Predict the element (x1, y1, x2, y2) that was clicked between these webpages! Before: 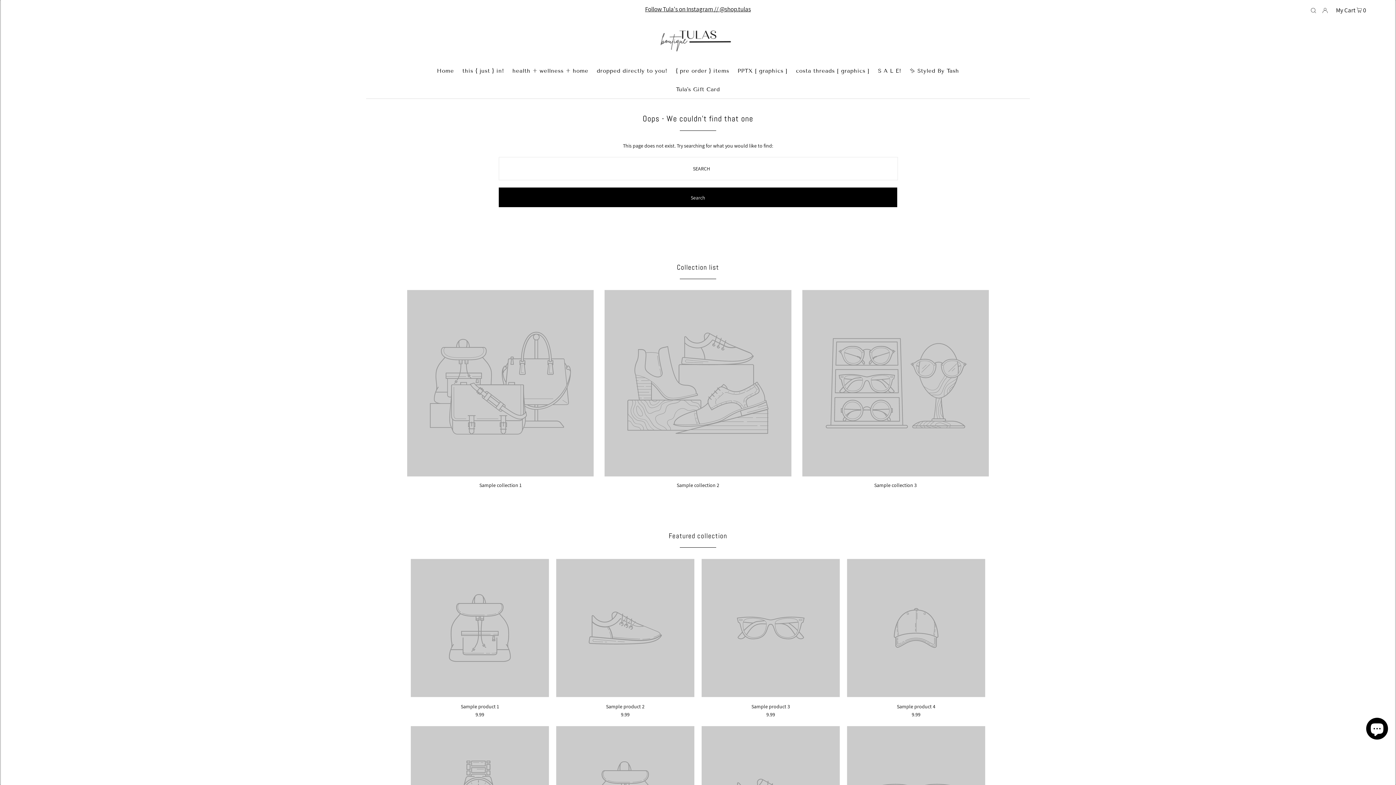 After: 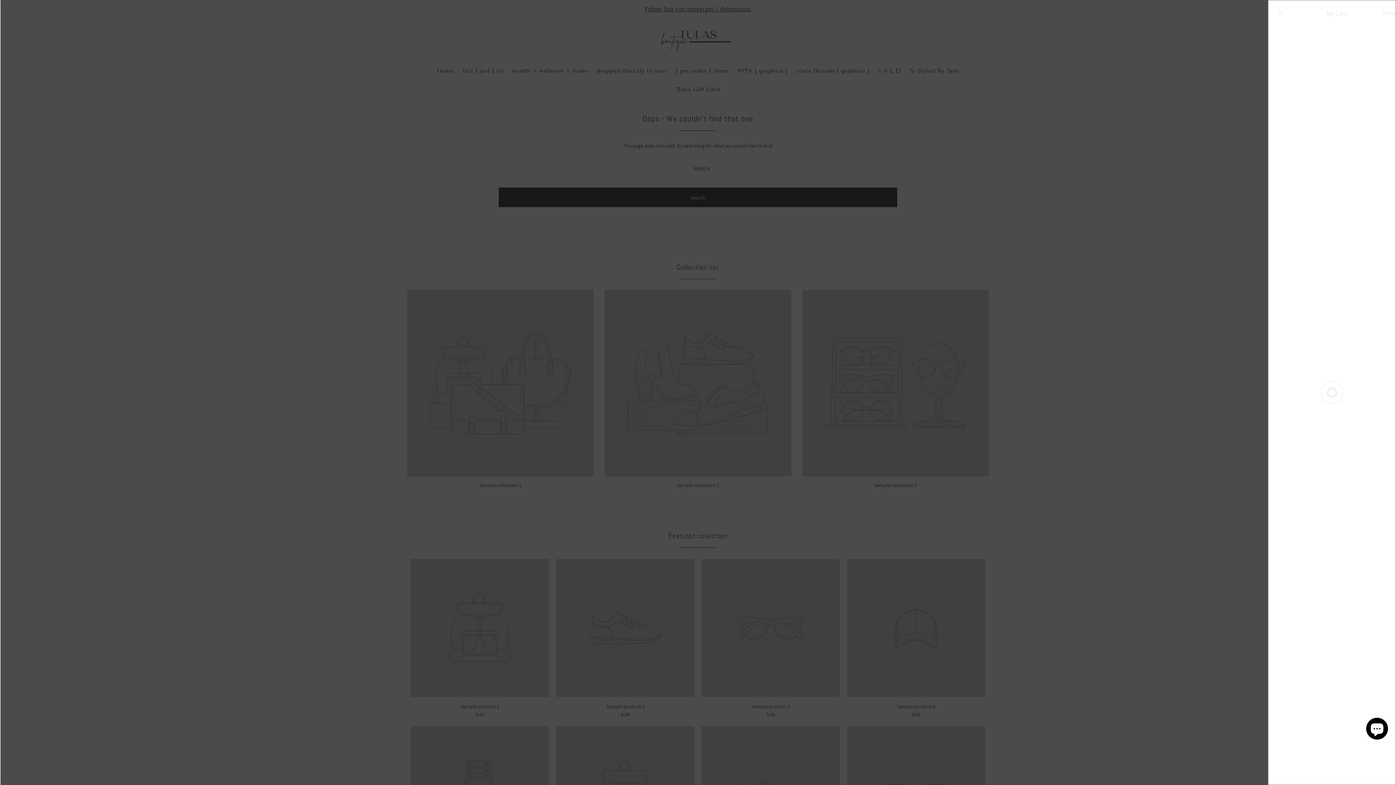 Action: bbox: (1336, 0, 1366, 19) label: Open cart